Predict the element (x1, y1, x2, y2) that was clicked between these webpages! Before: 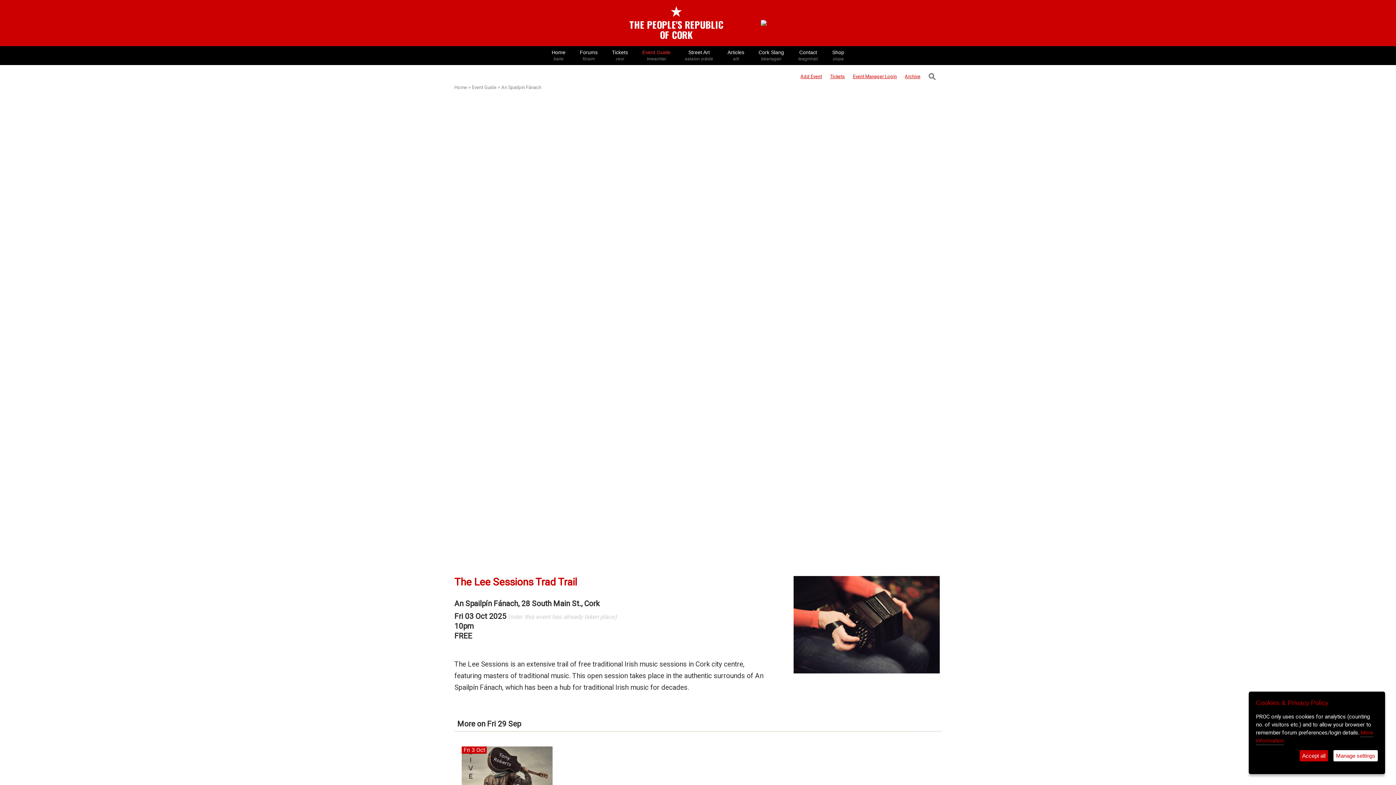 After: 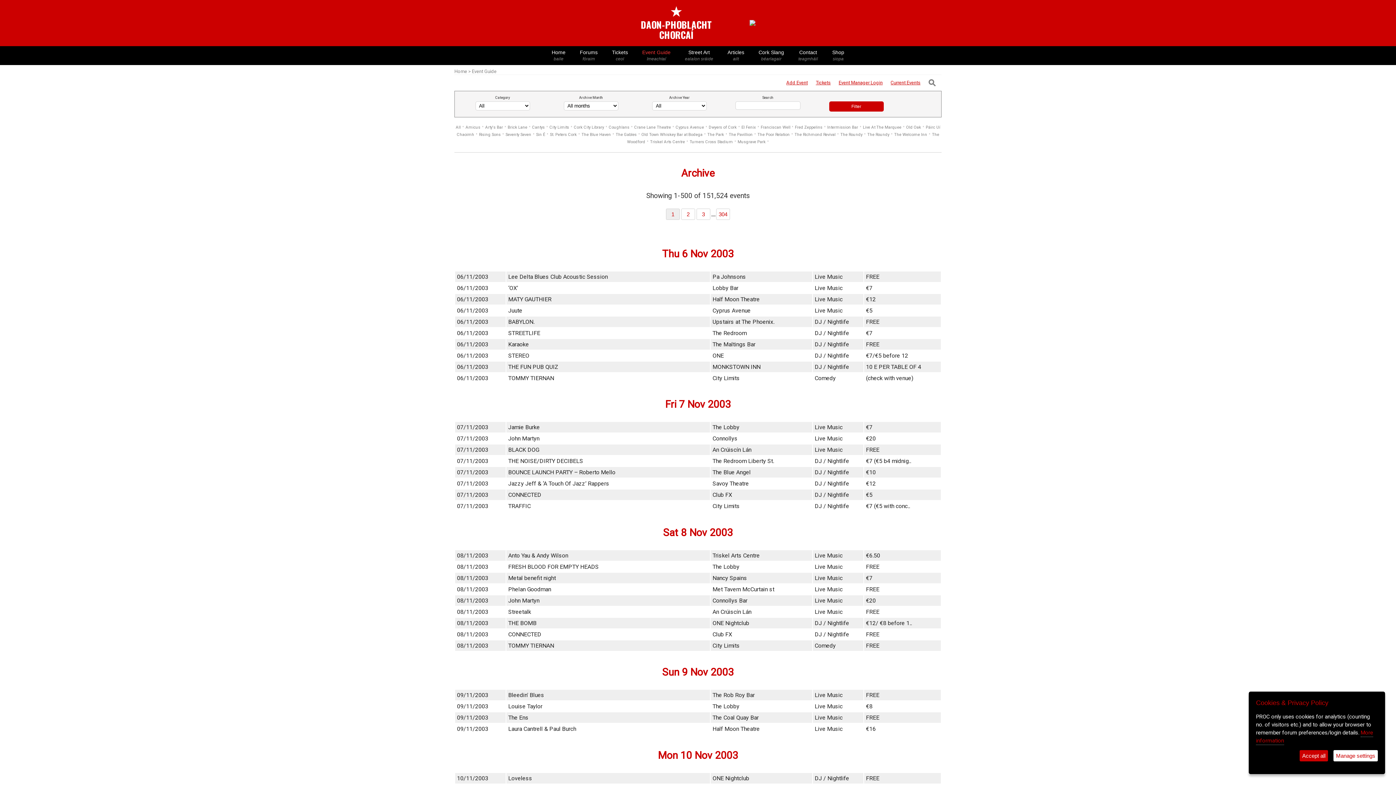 Action: label: Archive bbox: (905, 73, 920, 79)